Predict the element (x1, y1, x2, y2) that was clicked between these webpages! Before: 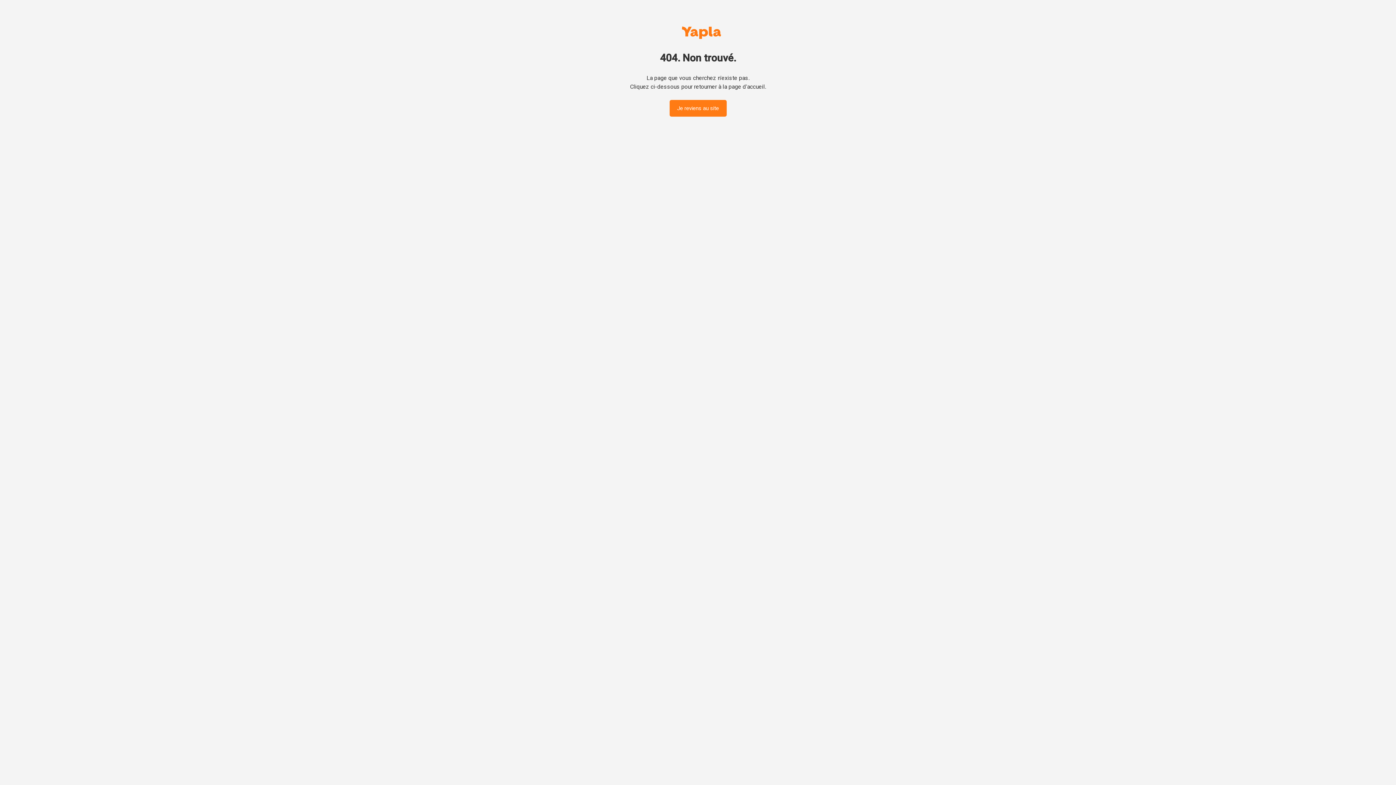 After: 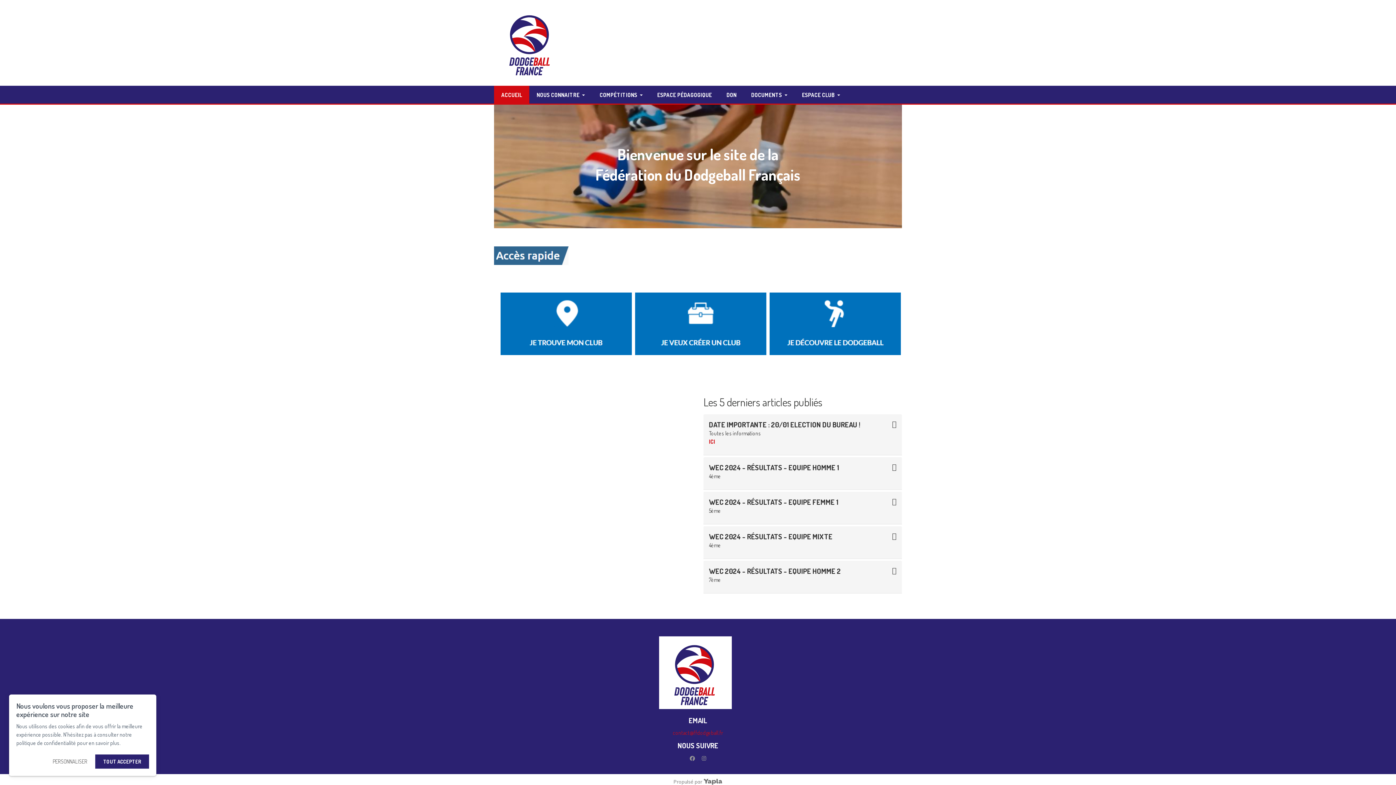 Action: label: Je reviens au site bbox: (669, 100, 726, 116)